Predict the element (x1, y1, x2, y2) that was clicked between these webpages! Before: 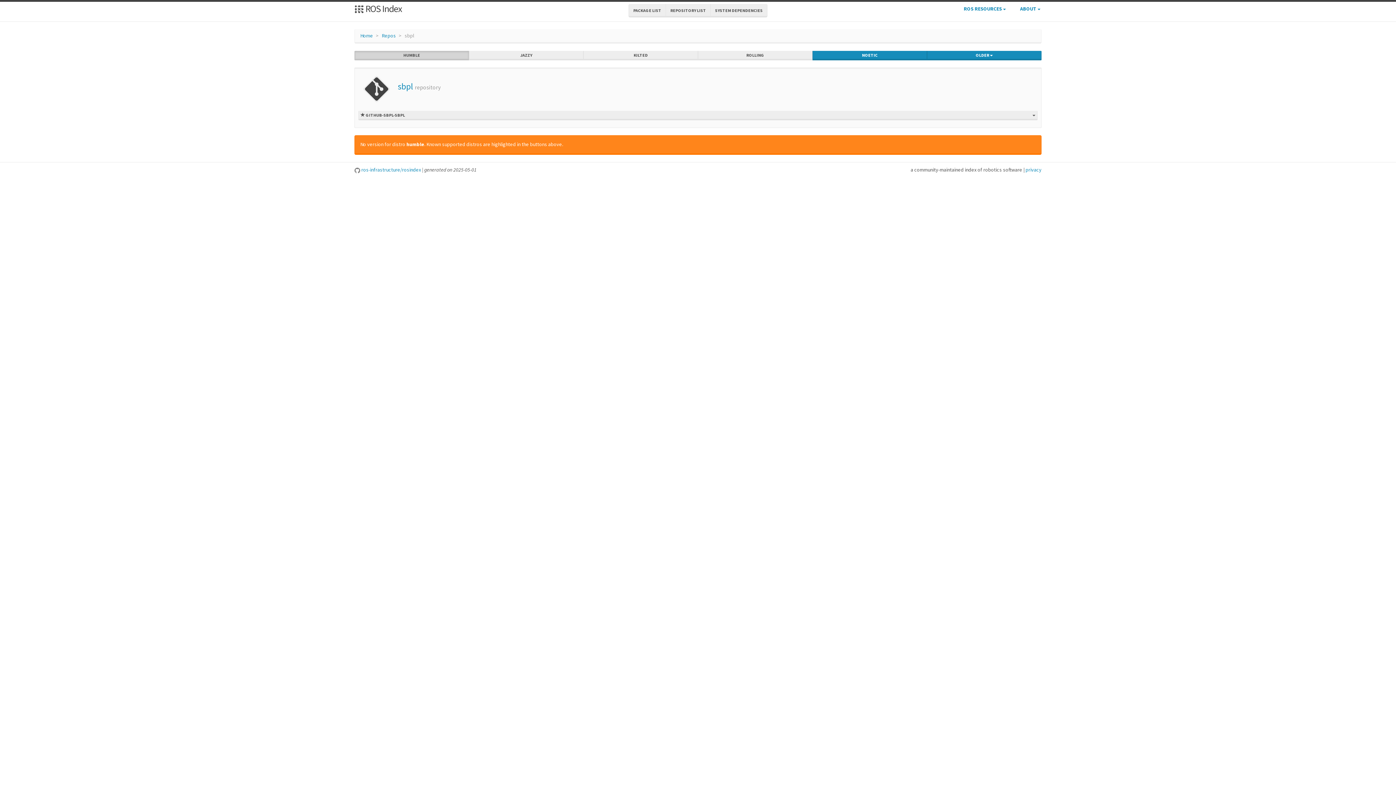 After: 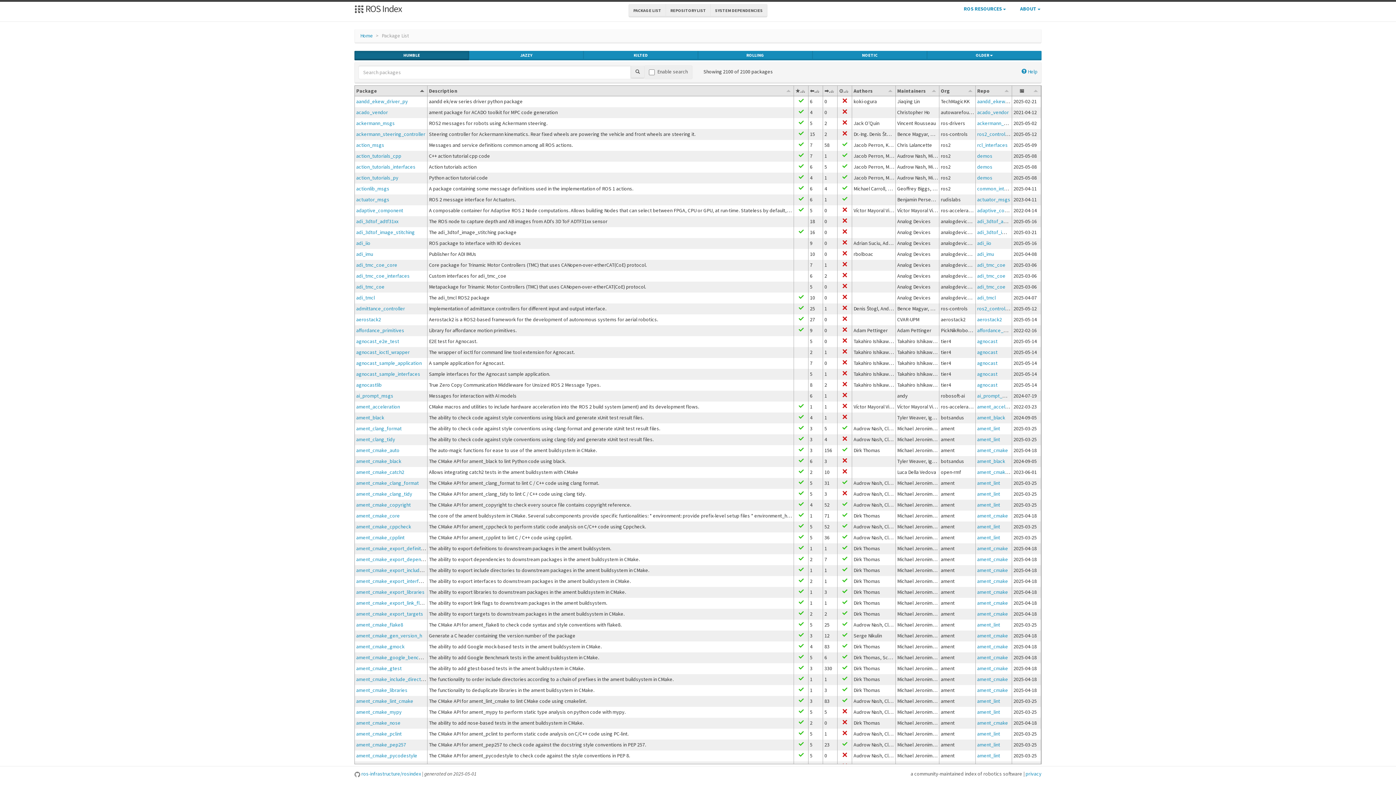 Action: bbox: (628, 4, 666, 17) label: PACKAGE LIST